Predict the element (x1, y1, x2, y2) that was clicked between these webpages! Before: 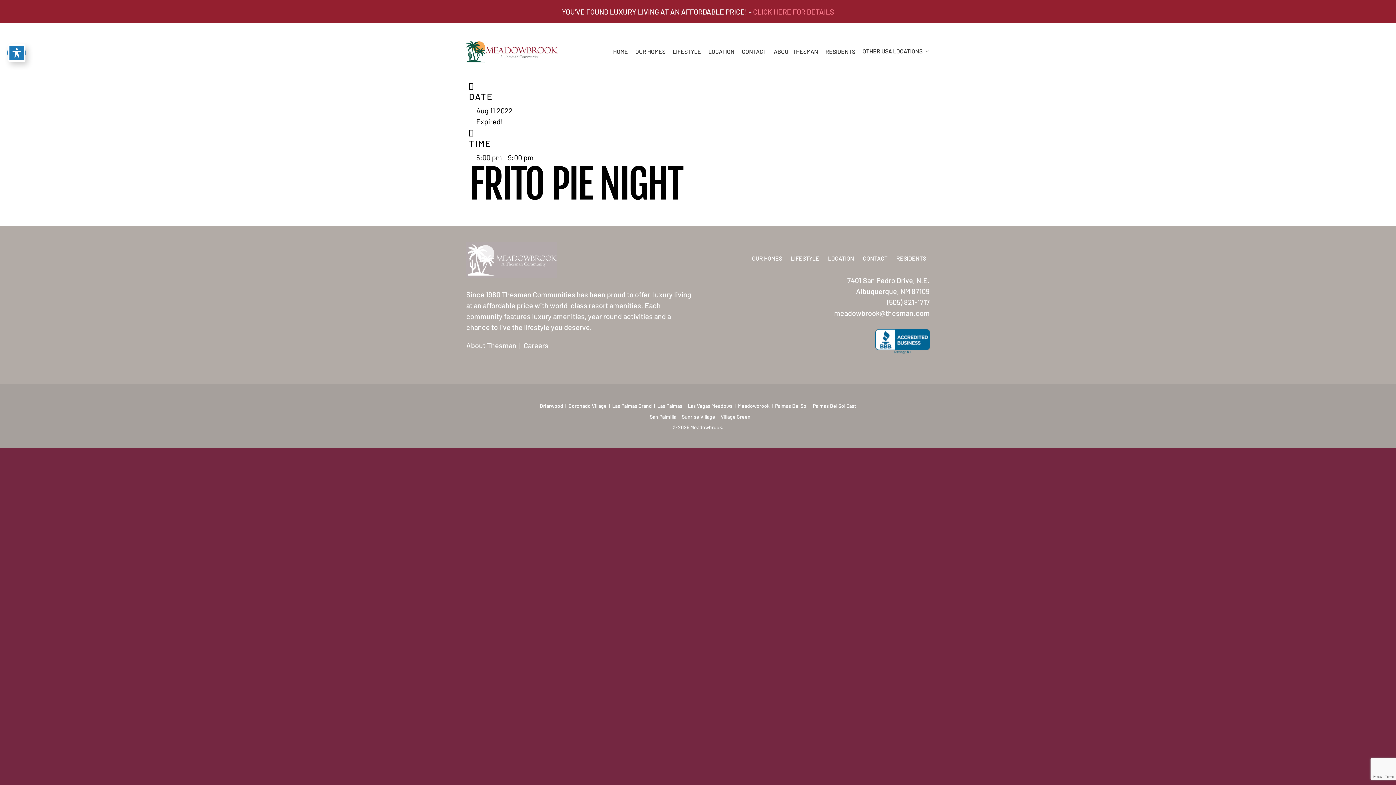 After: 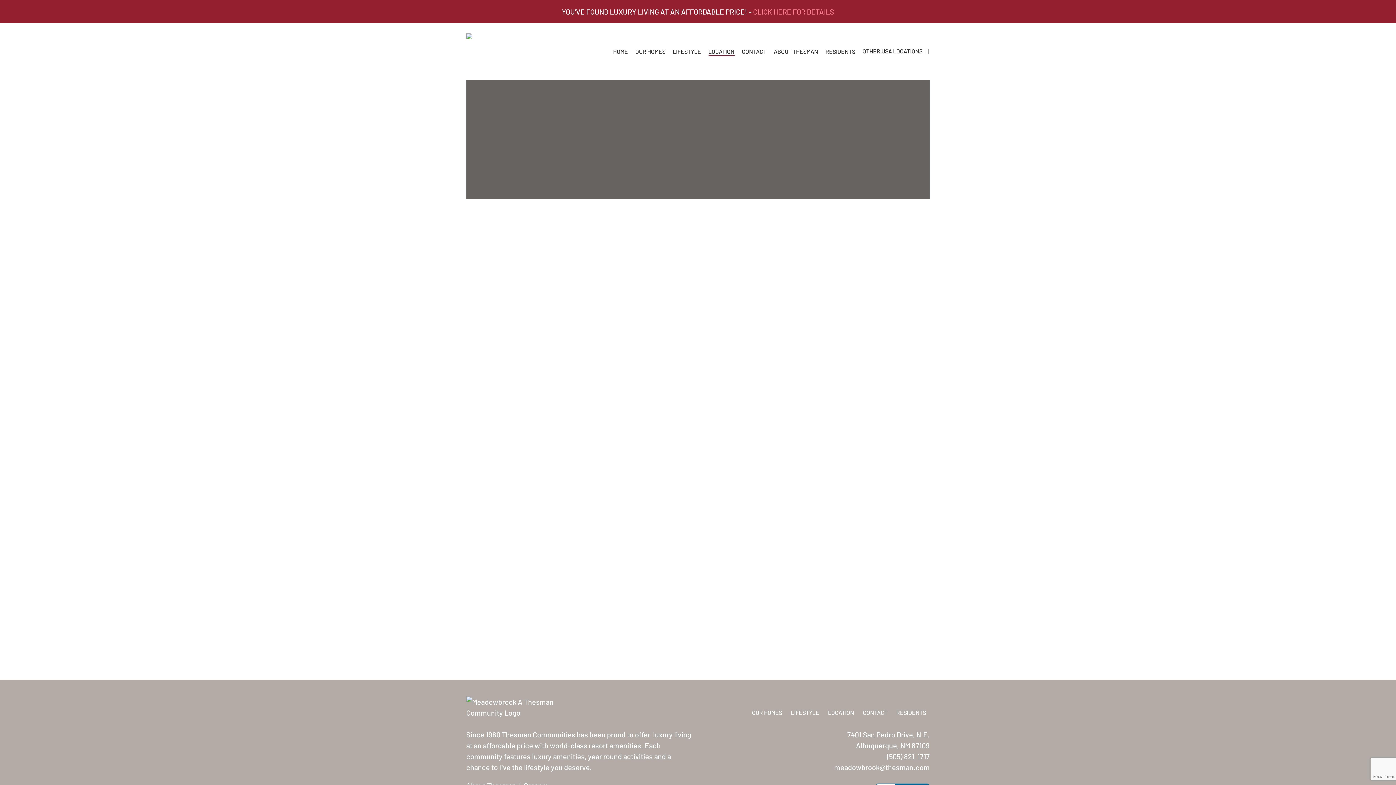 Action: bbox: (824, 249, 858, 267) label: LOCATION